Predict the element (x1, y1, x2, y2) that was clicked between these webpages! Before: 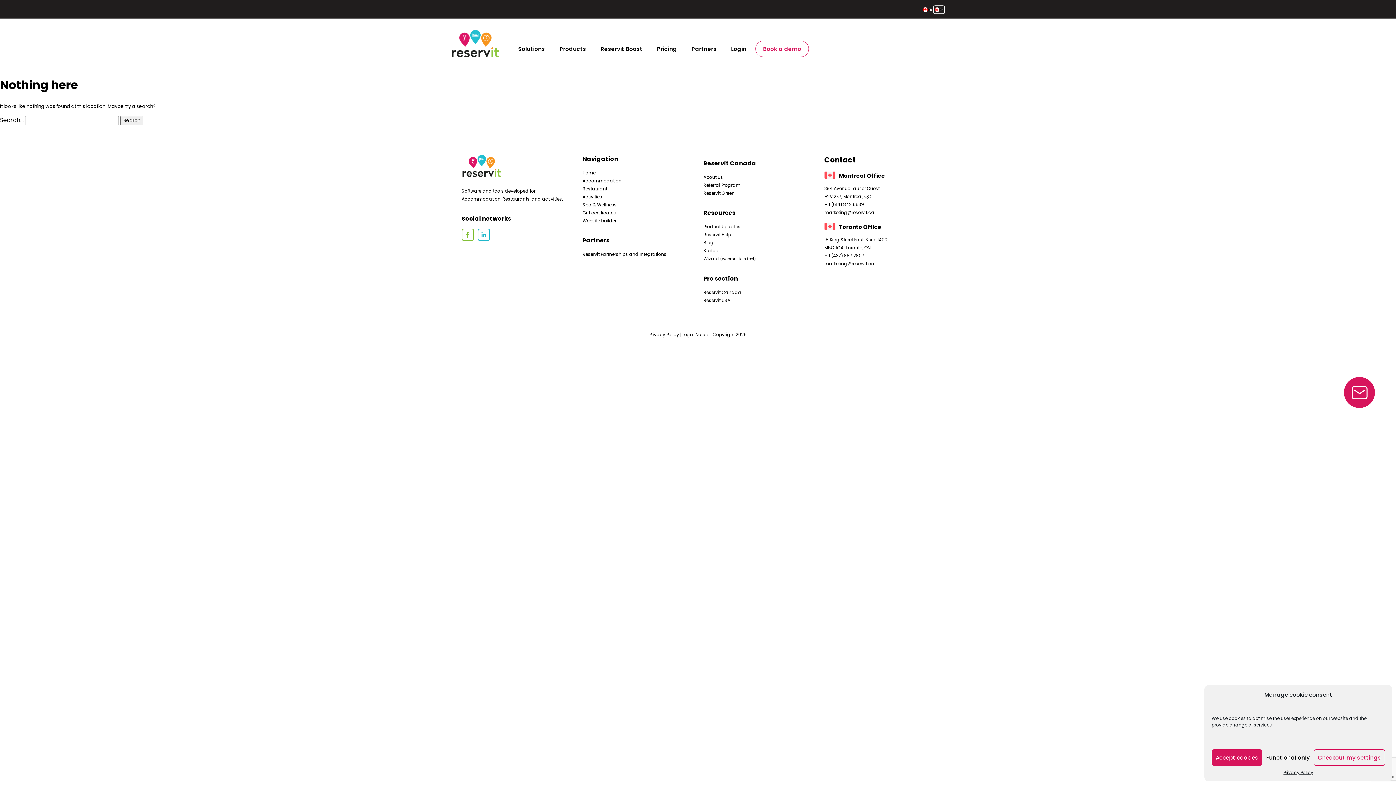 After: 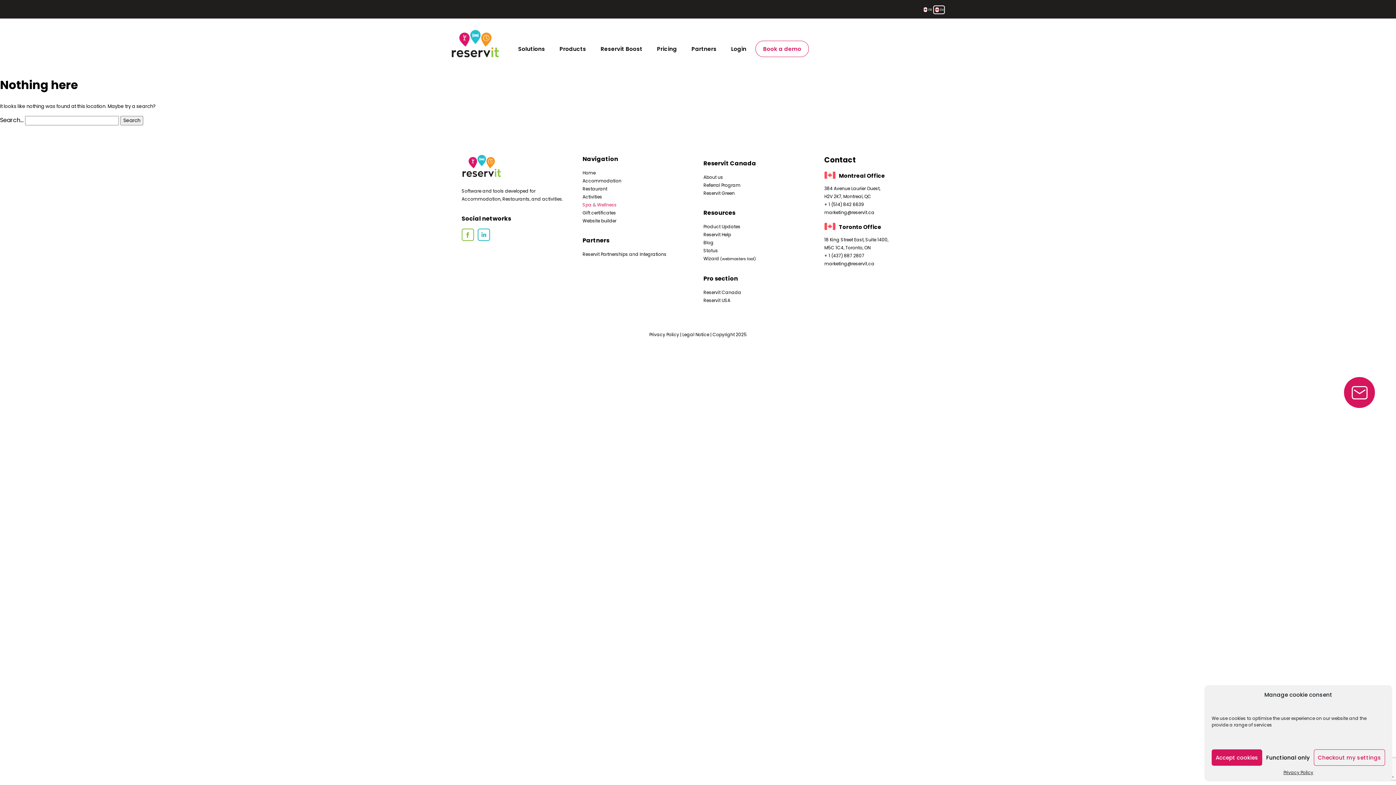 Action: label: Spa & Wellness bbox: (582, 201, 616, 207)